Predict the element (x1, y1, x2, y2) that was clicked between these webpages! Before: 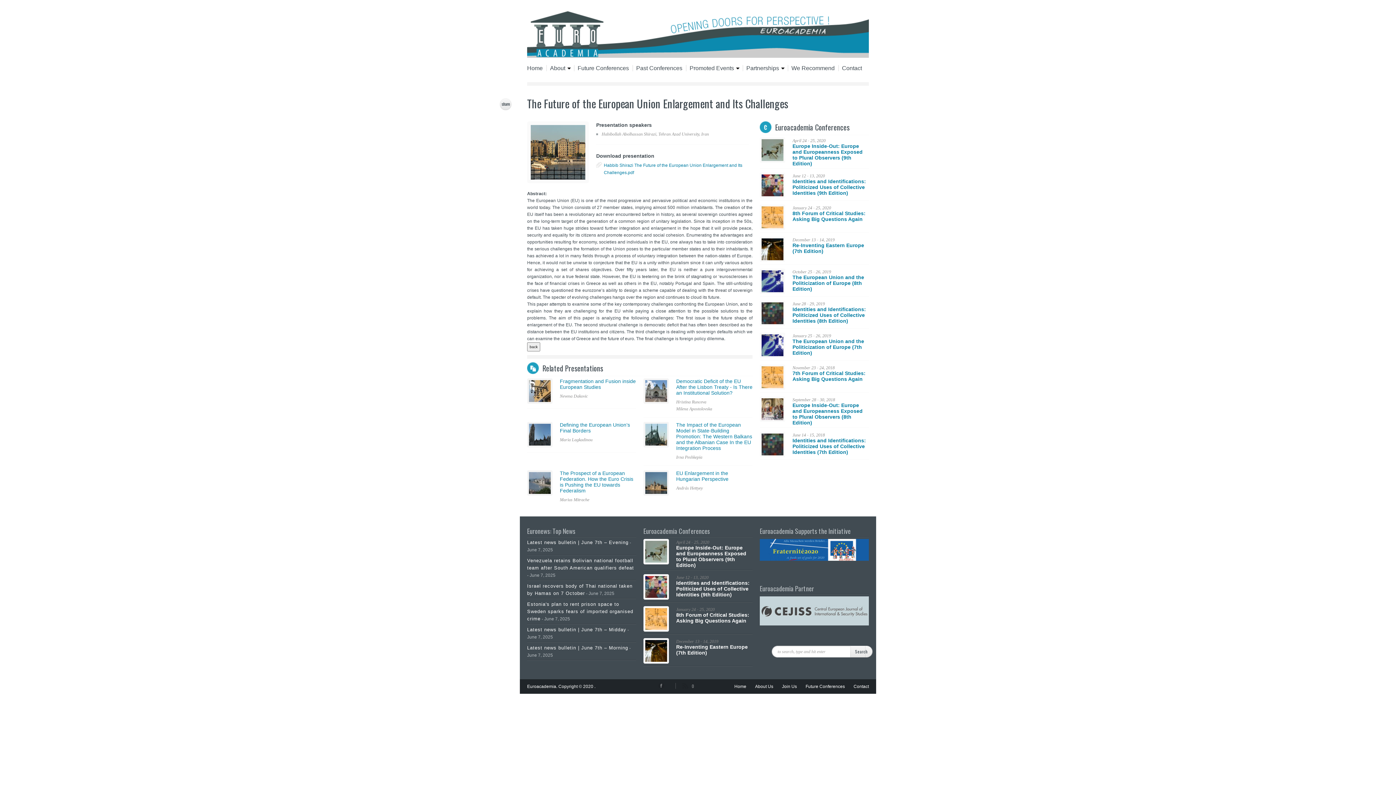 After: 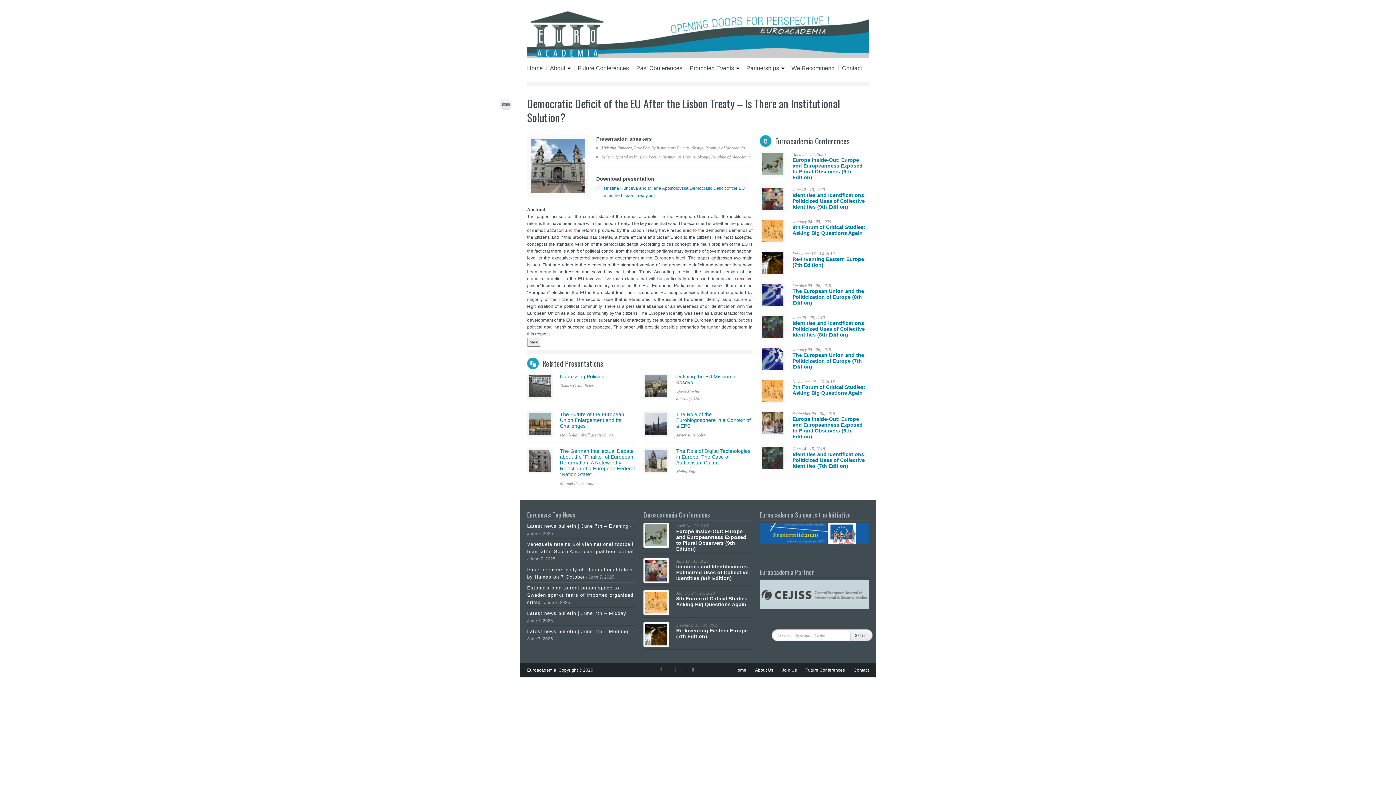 Action: bbox: (676, 378, 752, 396) label: Democratic Deficit of the EU After the Lisbon Treaty - Is There an Institutional Solution?